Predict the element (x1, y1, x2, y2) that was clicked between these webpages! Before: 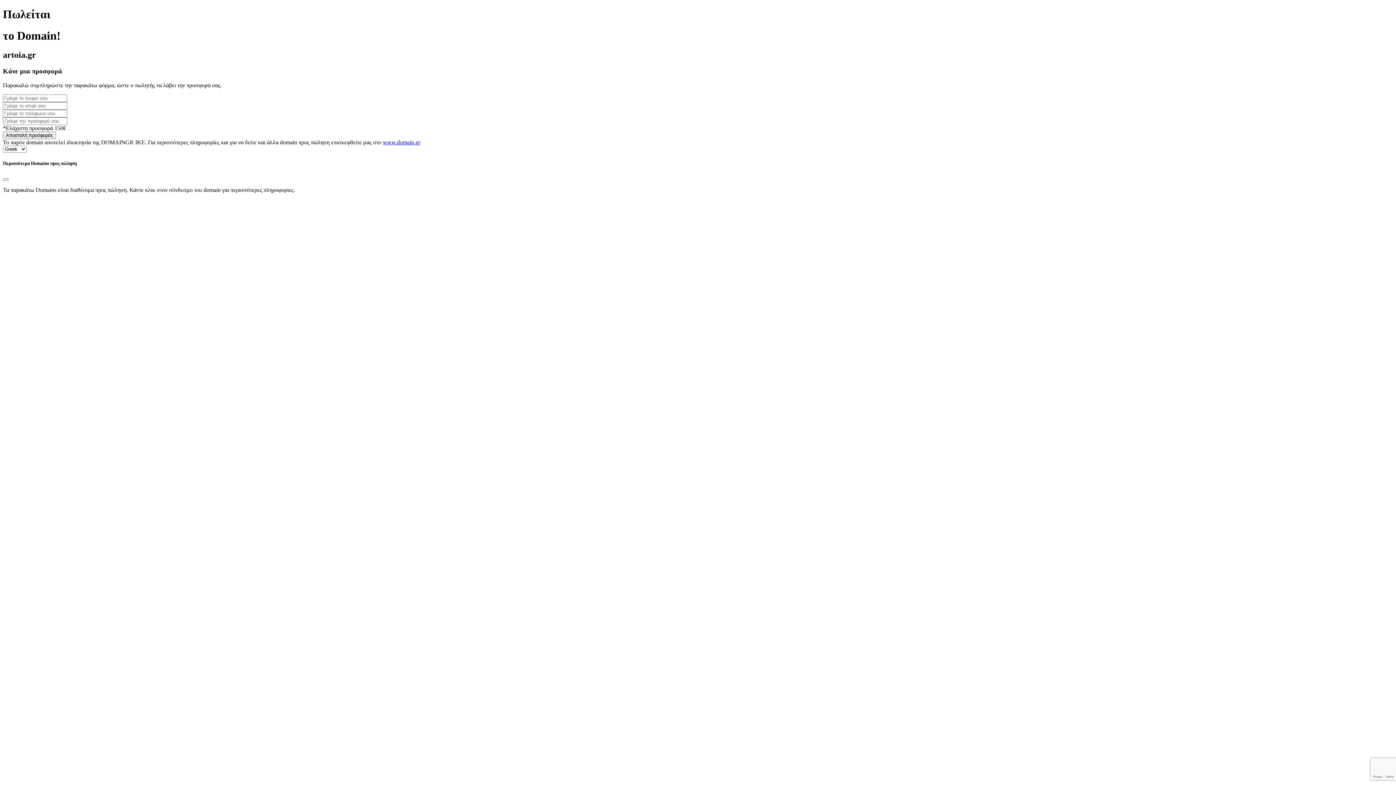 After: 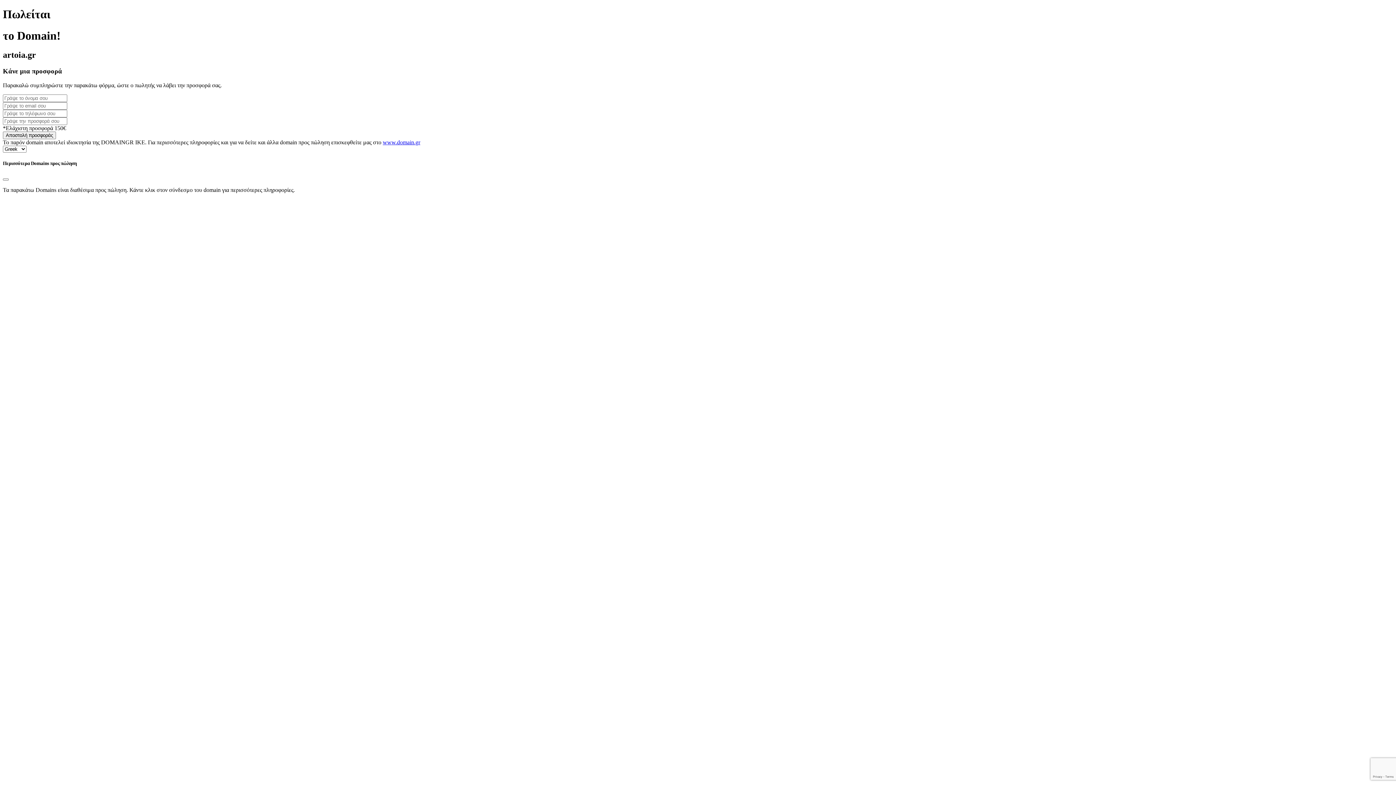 Action: bbox: (382, 139, 420, 145) label: www.domain.gr